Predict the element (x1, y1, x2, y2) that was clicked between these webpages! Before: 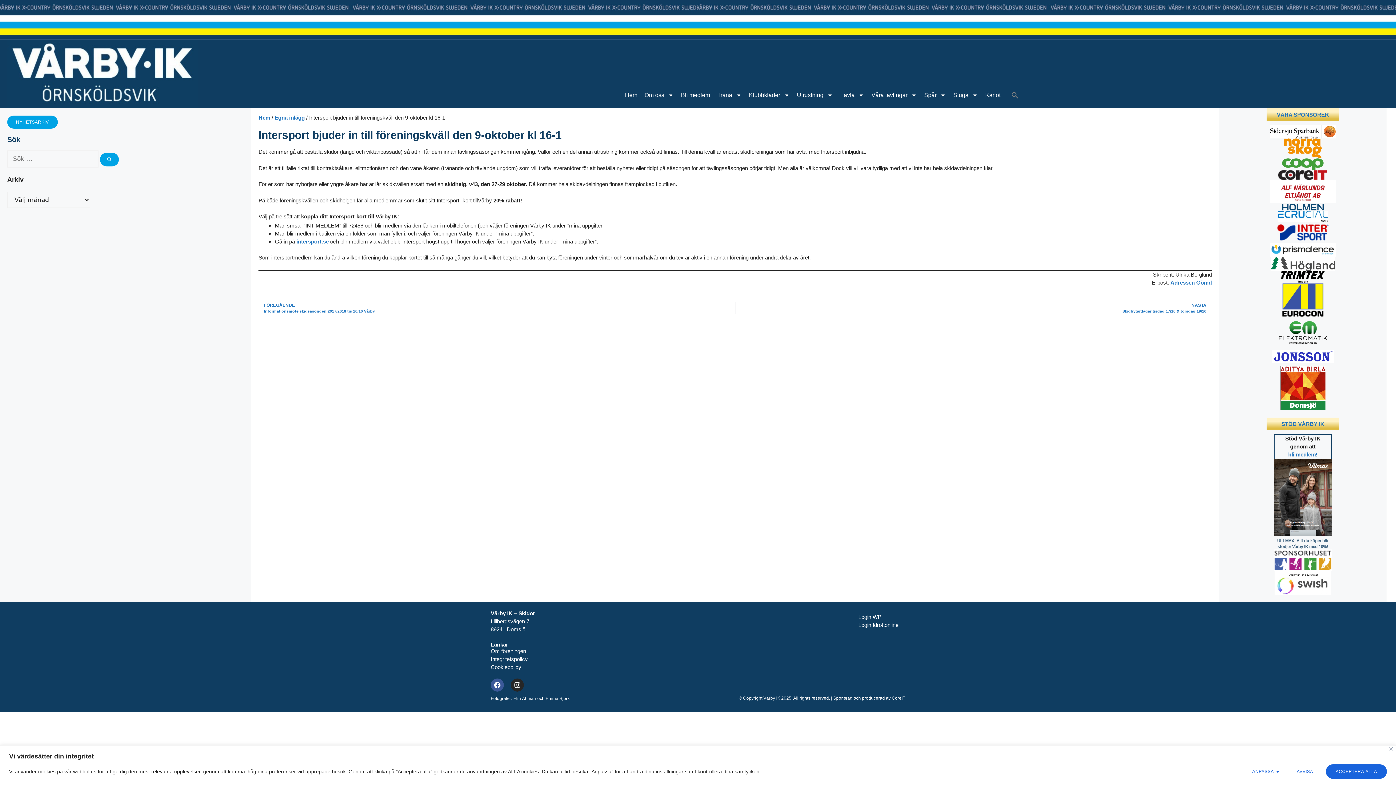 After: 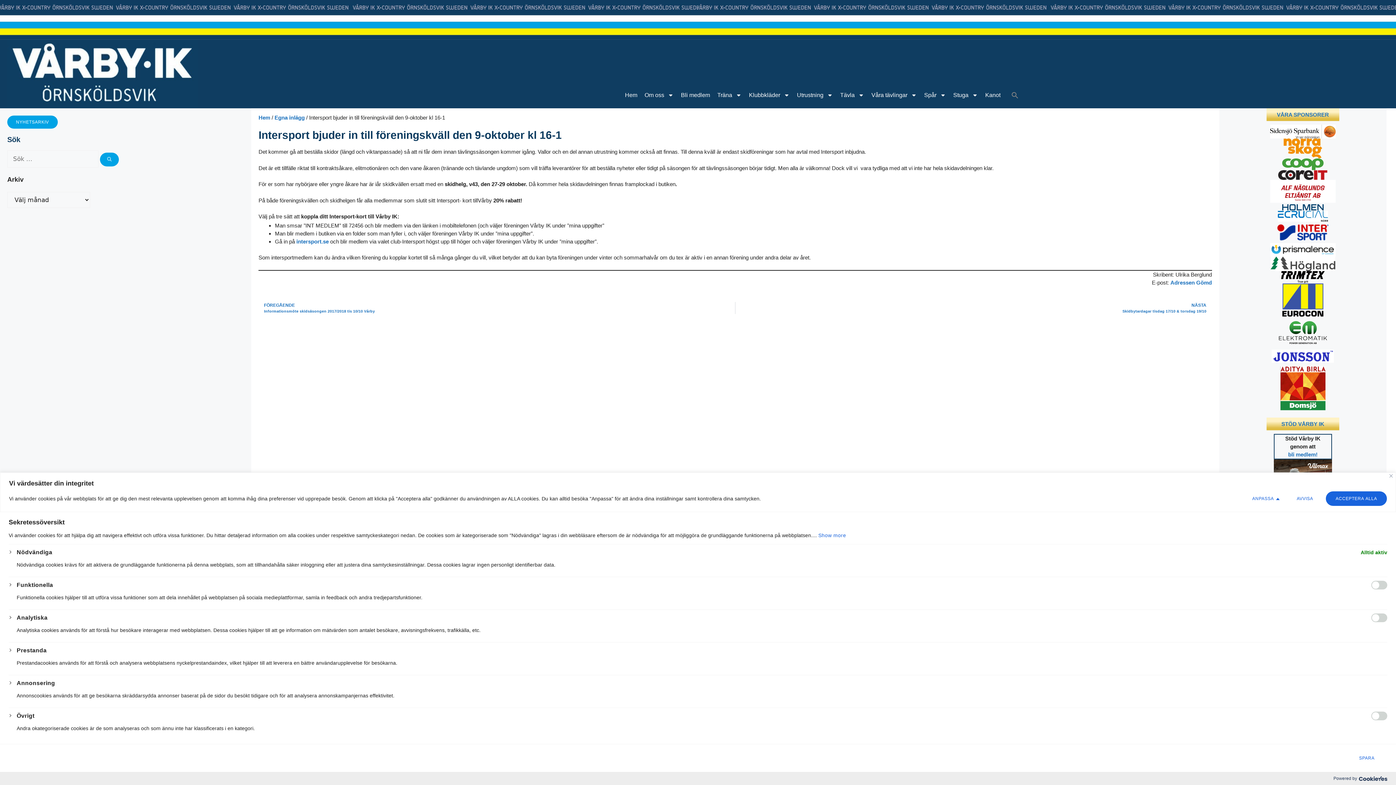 Action: bbox: (1247, 764, 1284, 779) label: Anpassa